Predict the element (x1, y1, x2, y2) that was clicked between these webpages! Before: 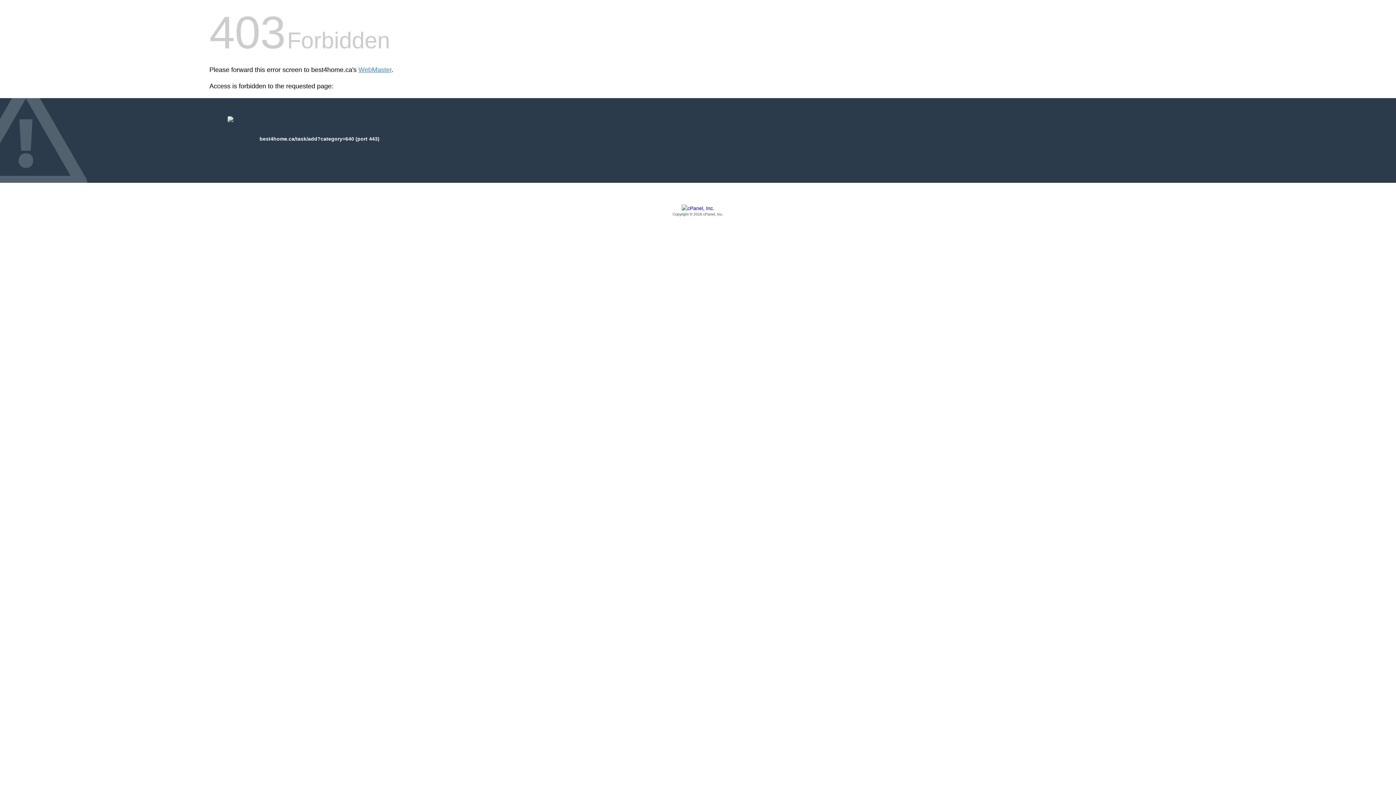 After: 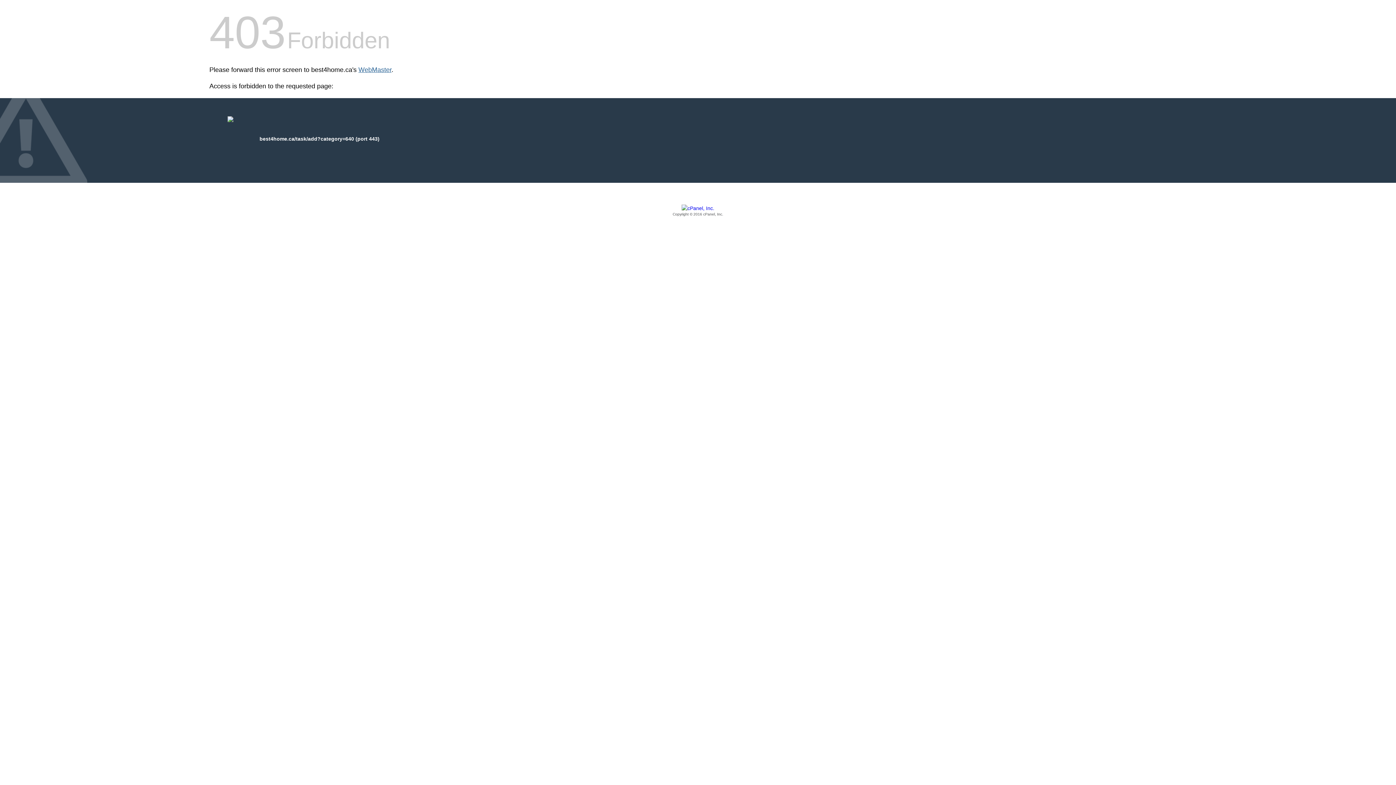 Action: label: WebMaster bbox: (358, 66, 391, 73)